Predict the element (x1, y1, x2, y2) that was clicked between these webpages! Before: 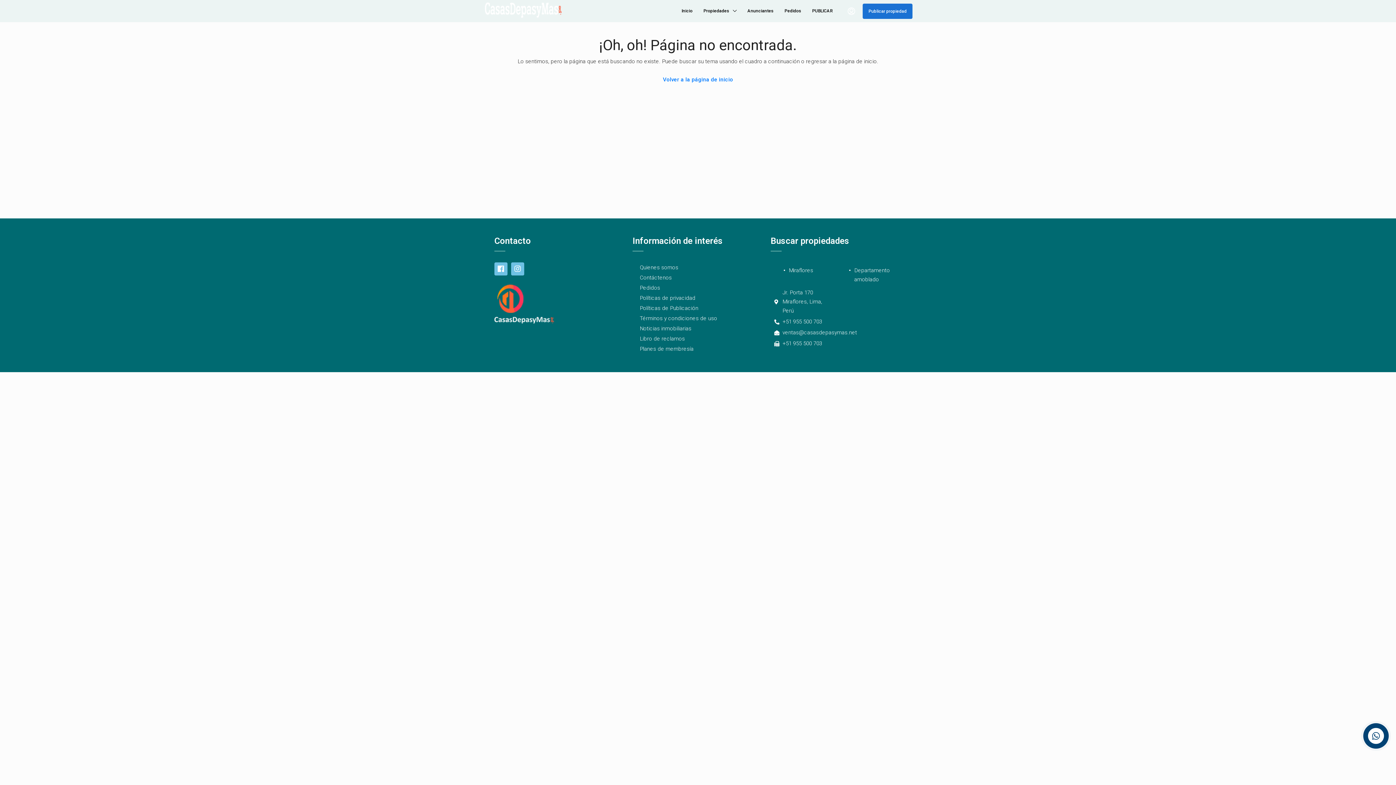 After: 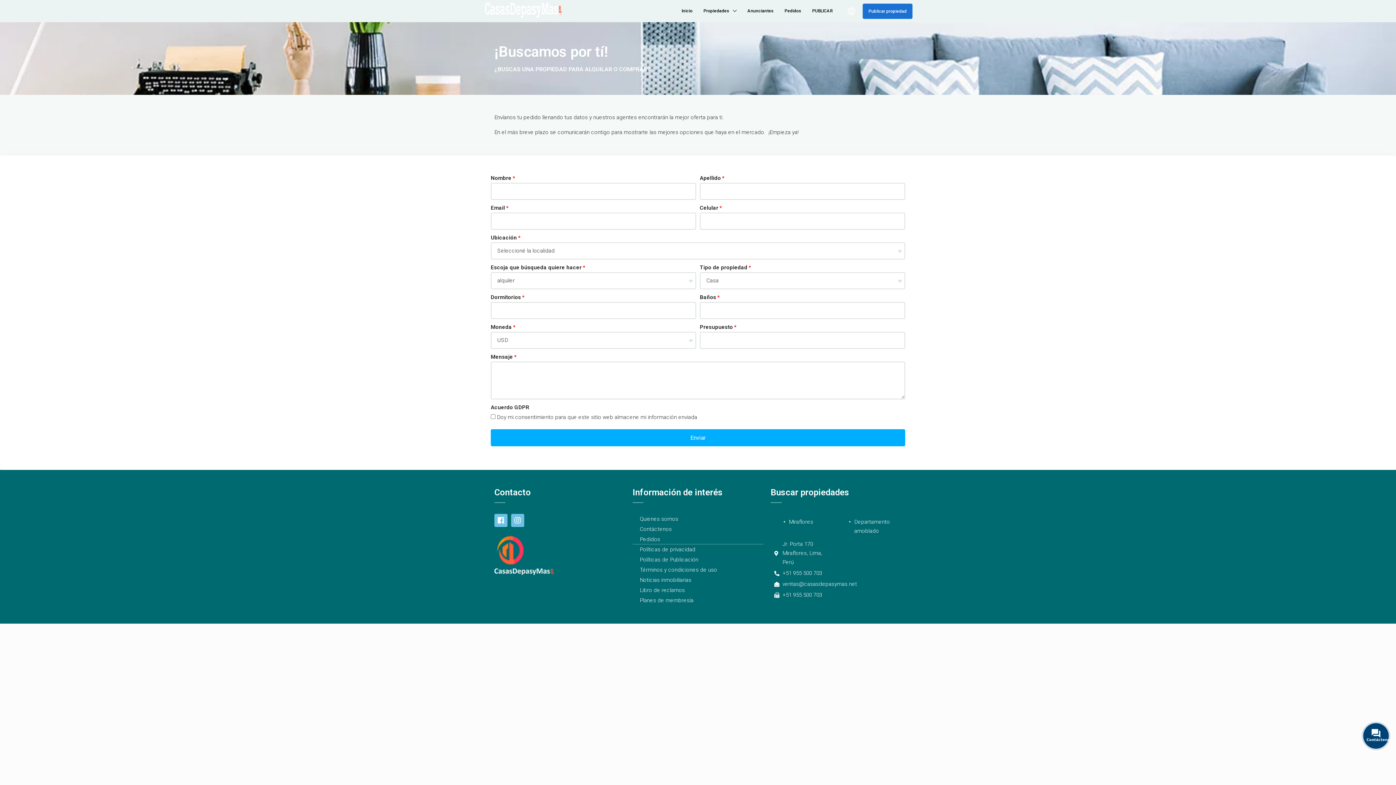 Action: label: Pedidos bbox: (632, 282, 763, 293)